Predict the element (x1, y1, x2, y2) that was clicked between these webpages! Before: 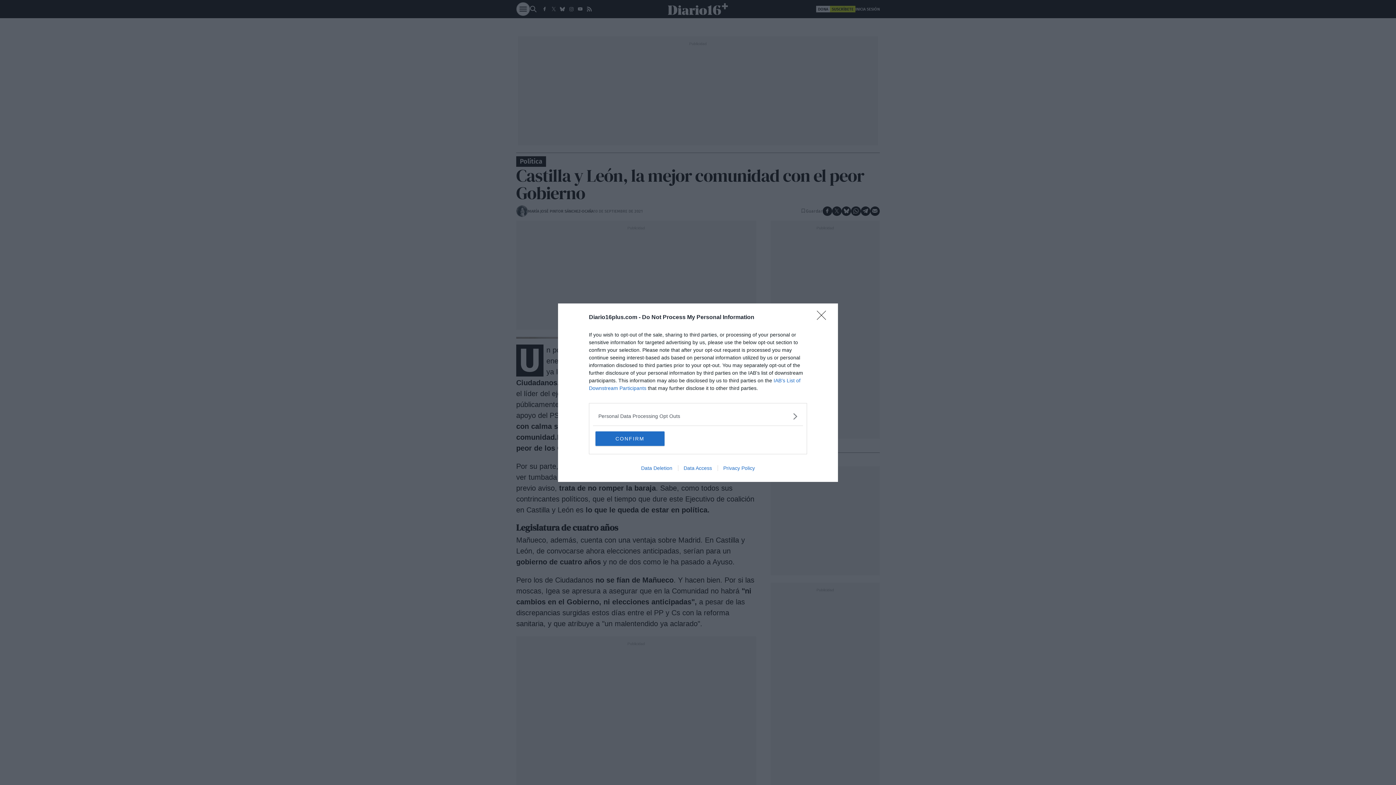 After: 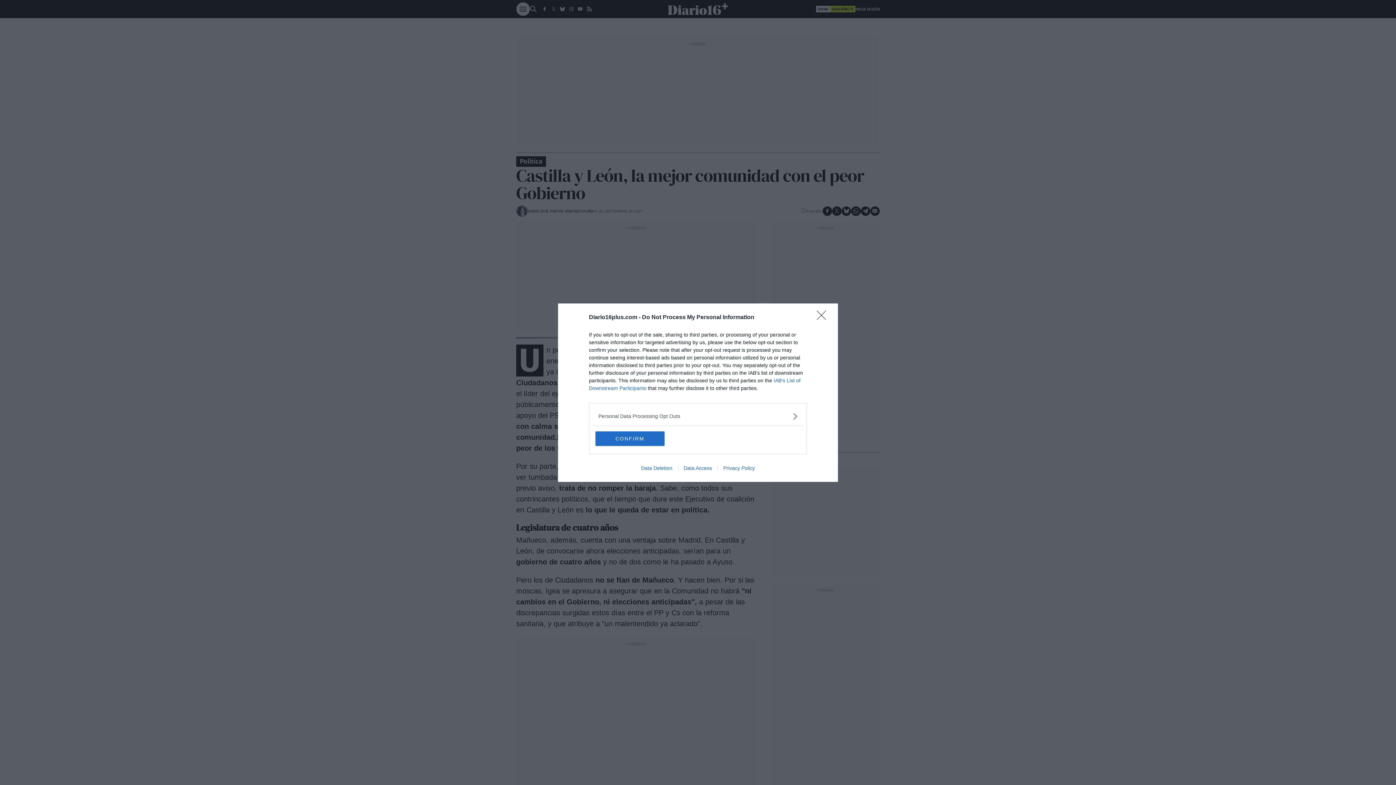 Action: label: Privacy Policy bbox: (717, 465, 760, 471)